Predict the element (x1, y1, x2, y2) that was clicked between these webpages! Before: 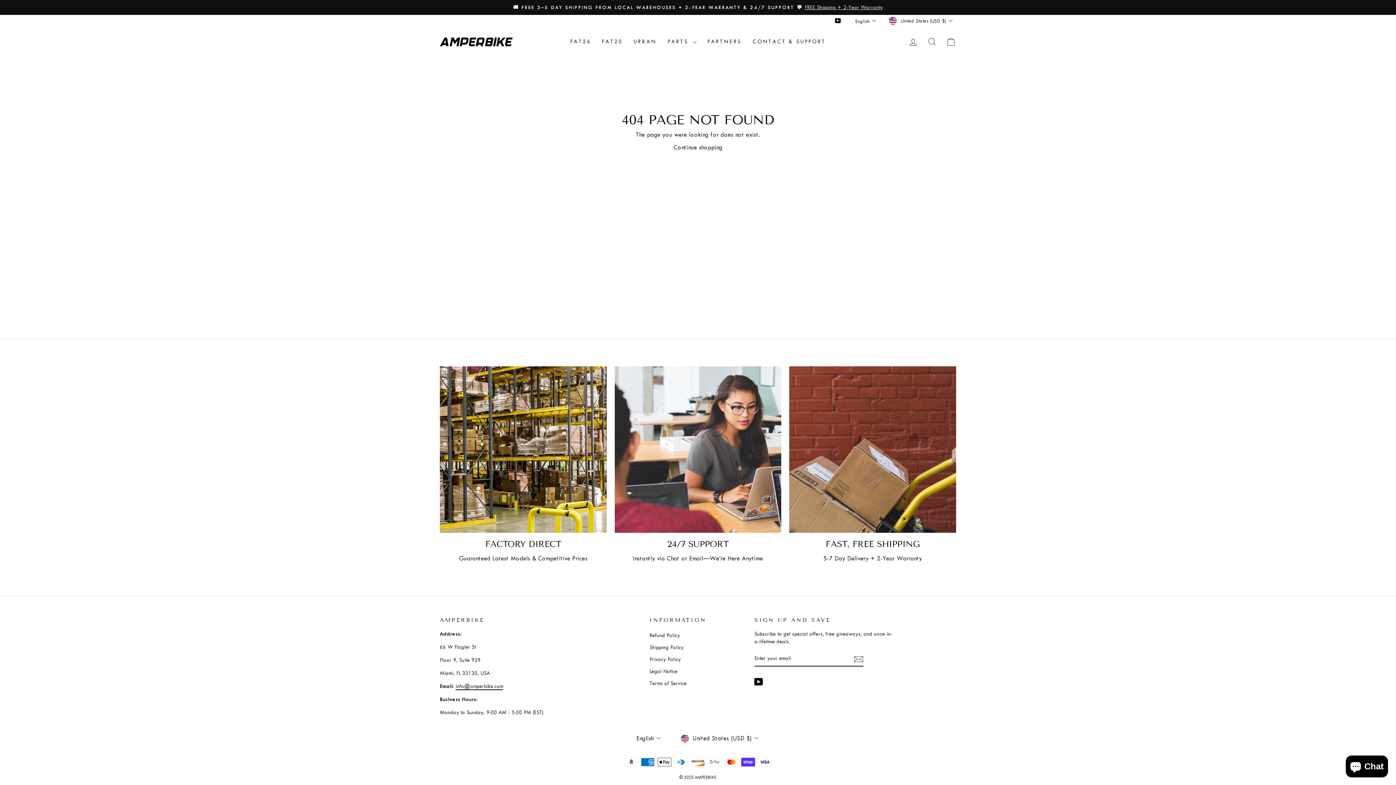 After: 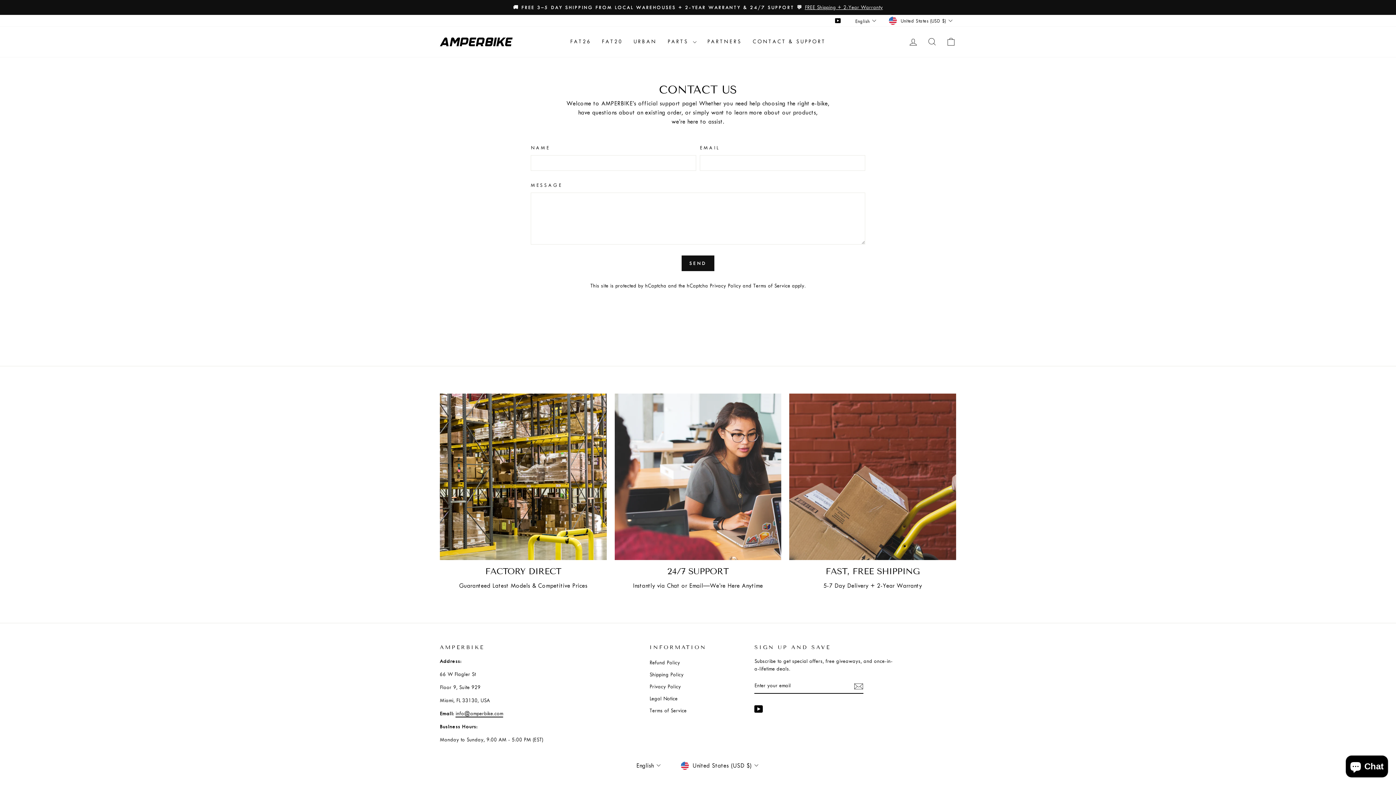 Action: bbox: (747, 35, 831, 48) label: CONTACT & SUPPORT